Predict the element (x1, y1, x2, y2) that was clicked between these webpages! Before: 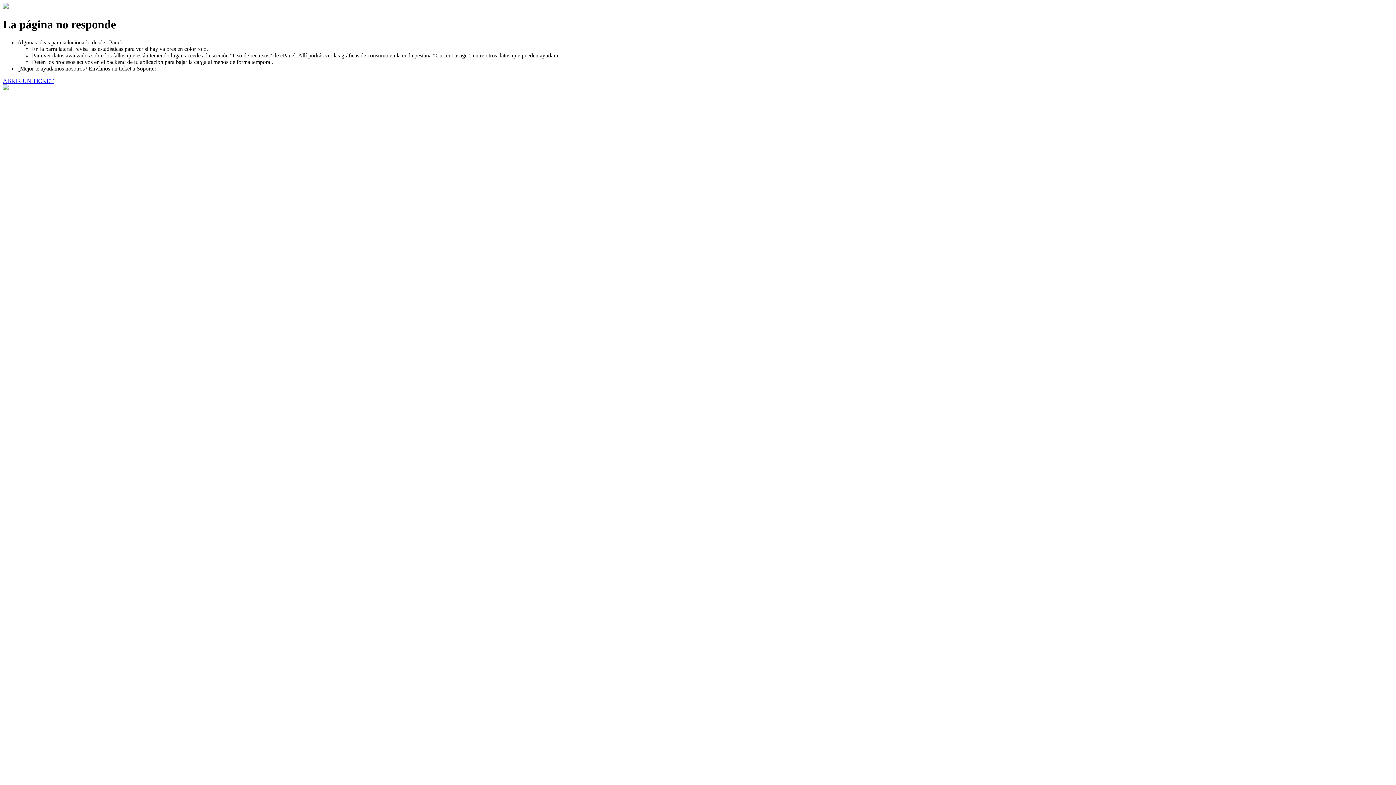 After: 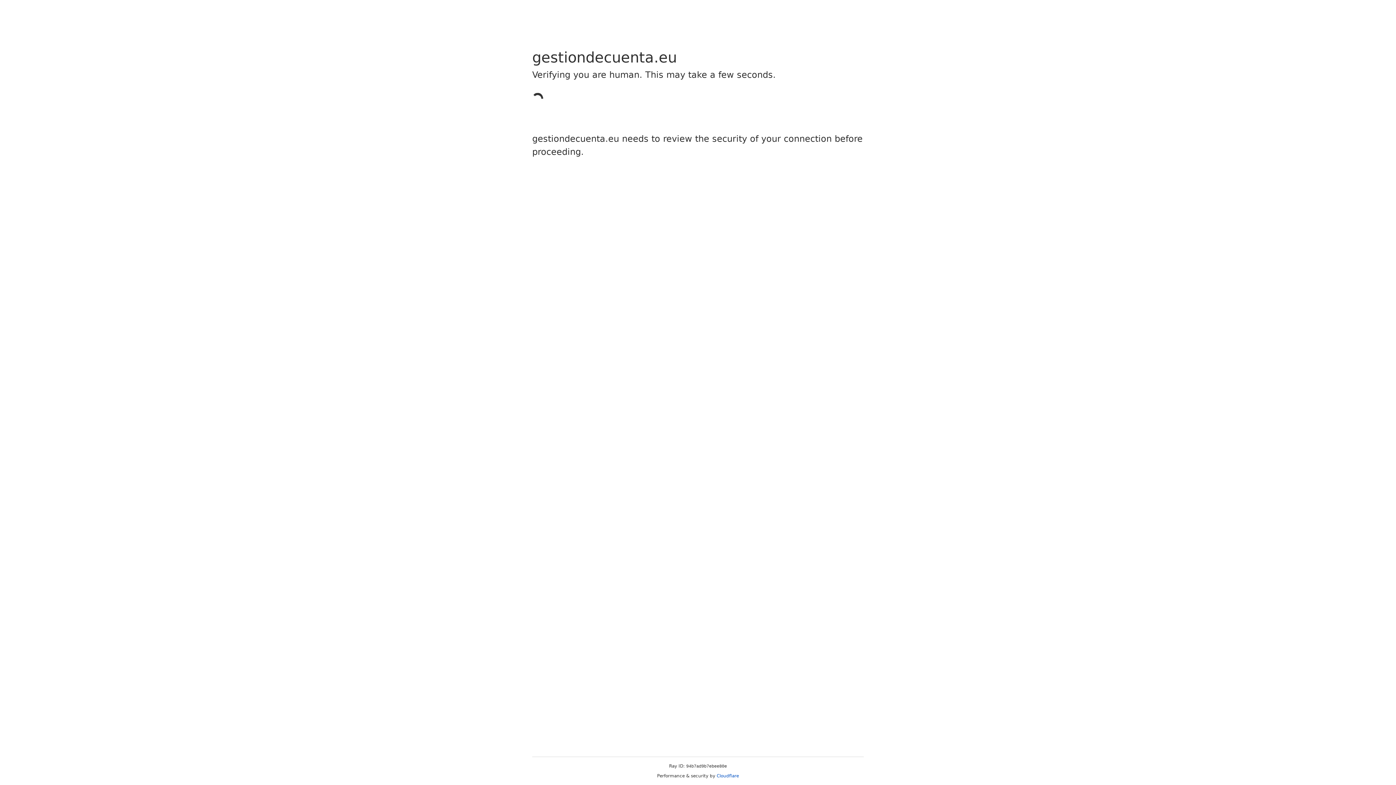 Action: bbox: (2, 77, 53, 83) label: ABRIR UN TICKET